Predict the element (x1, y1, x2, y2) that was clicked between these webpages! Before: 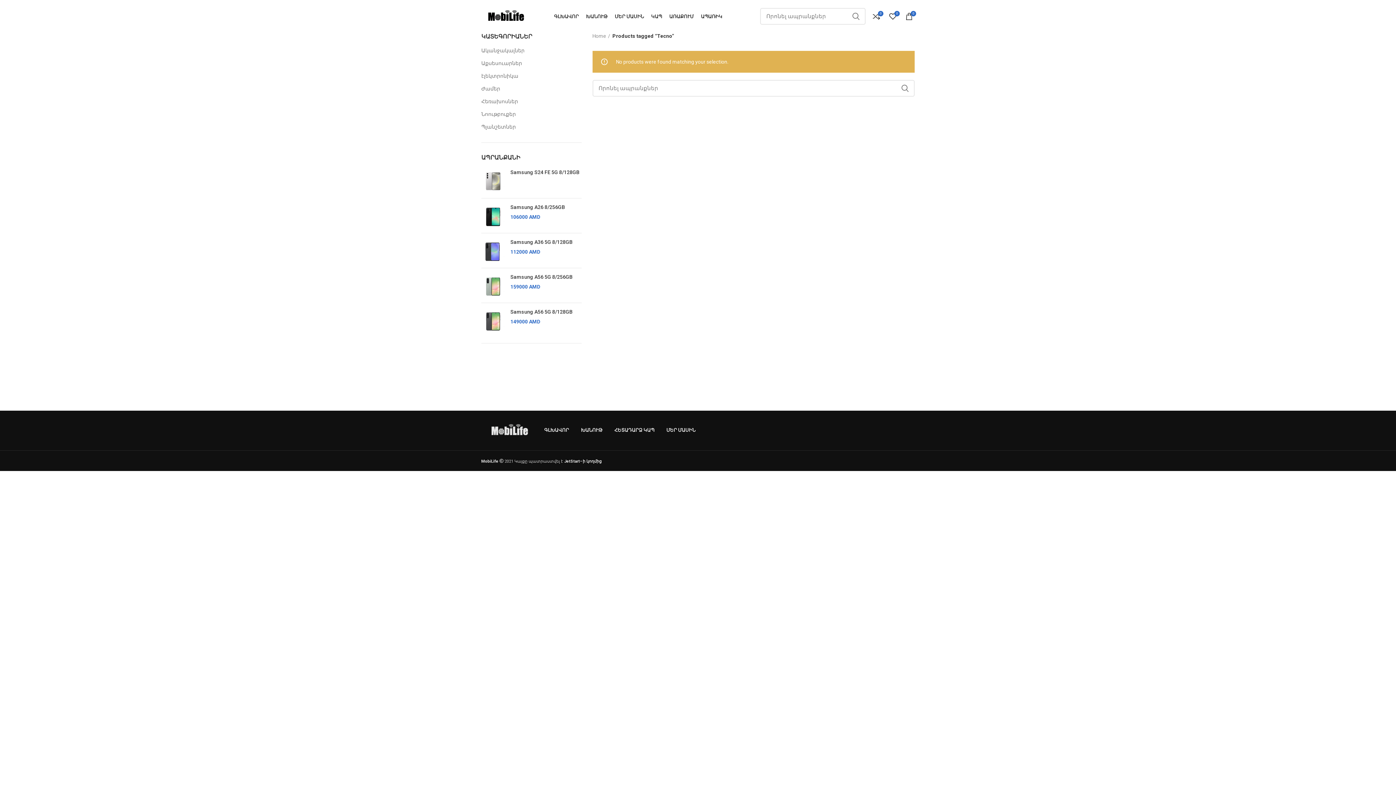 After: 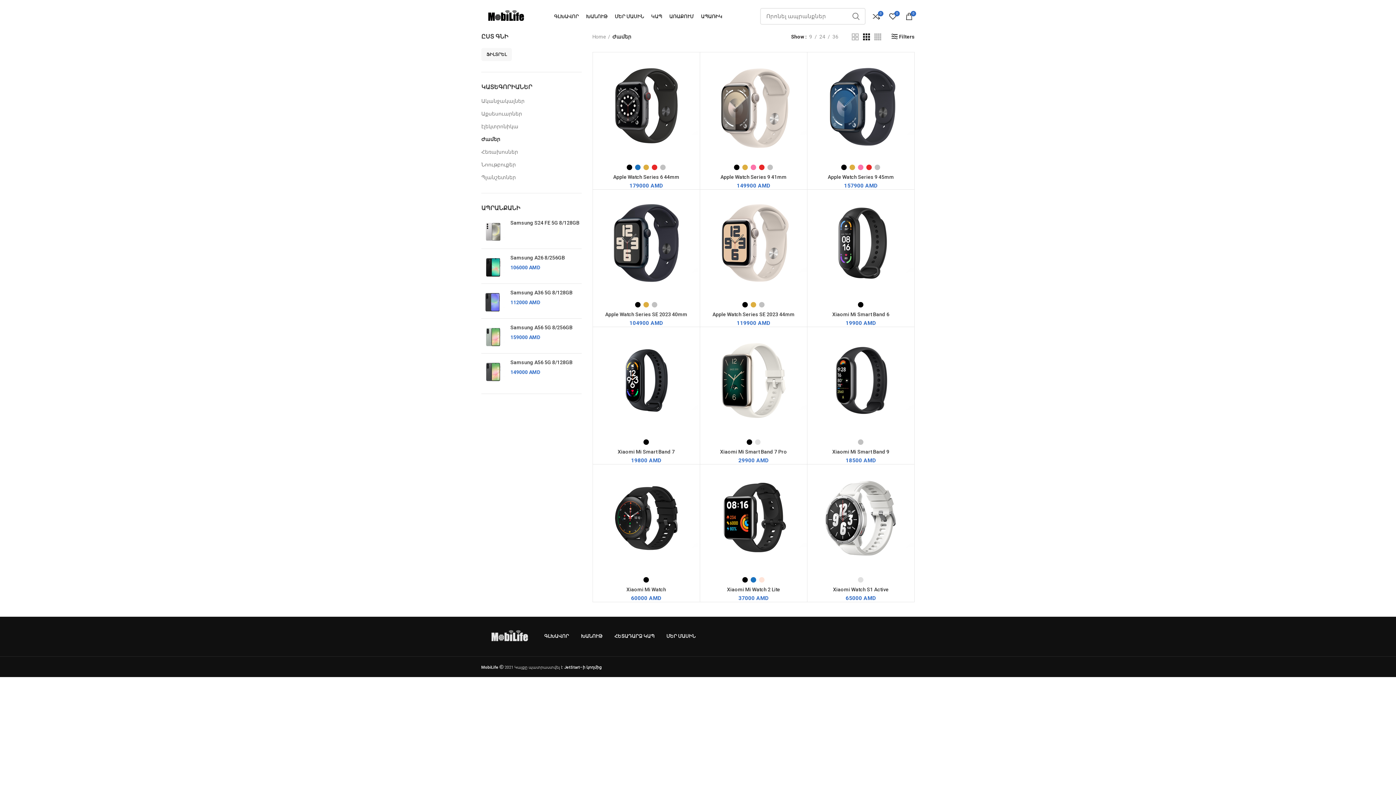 Action: bbox: (481, 82, 572, 95) label: Ժամեր